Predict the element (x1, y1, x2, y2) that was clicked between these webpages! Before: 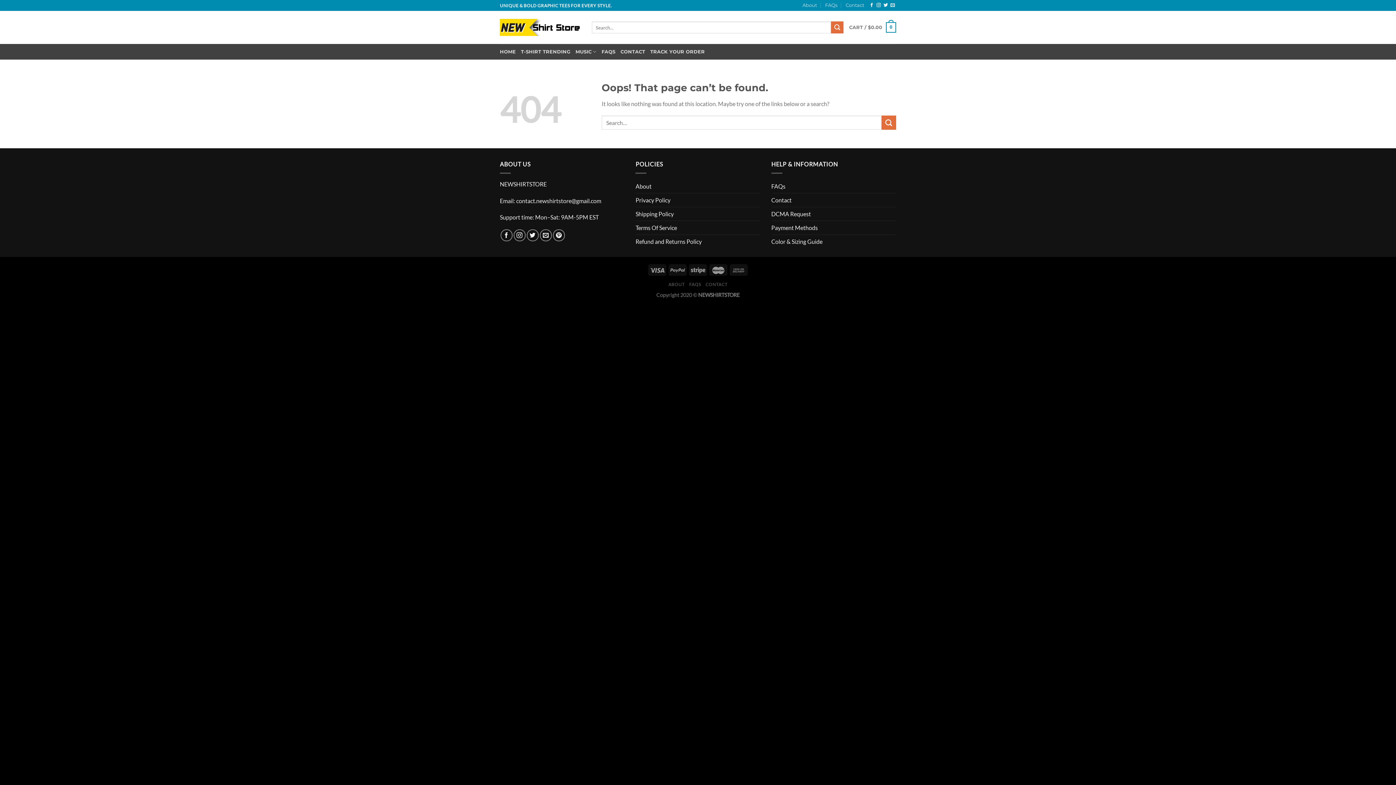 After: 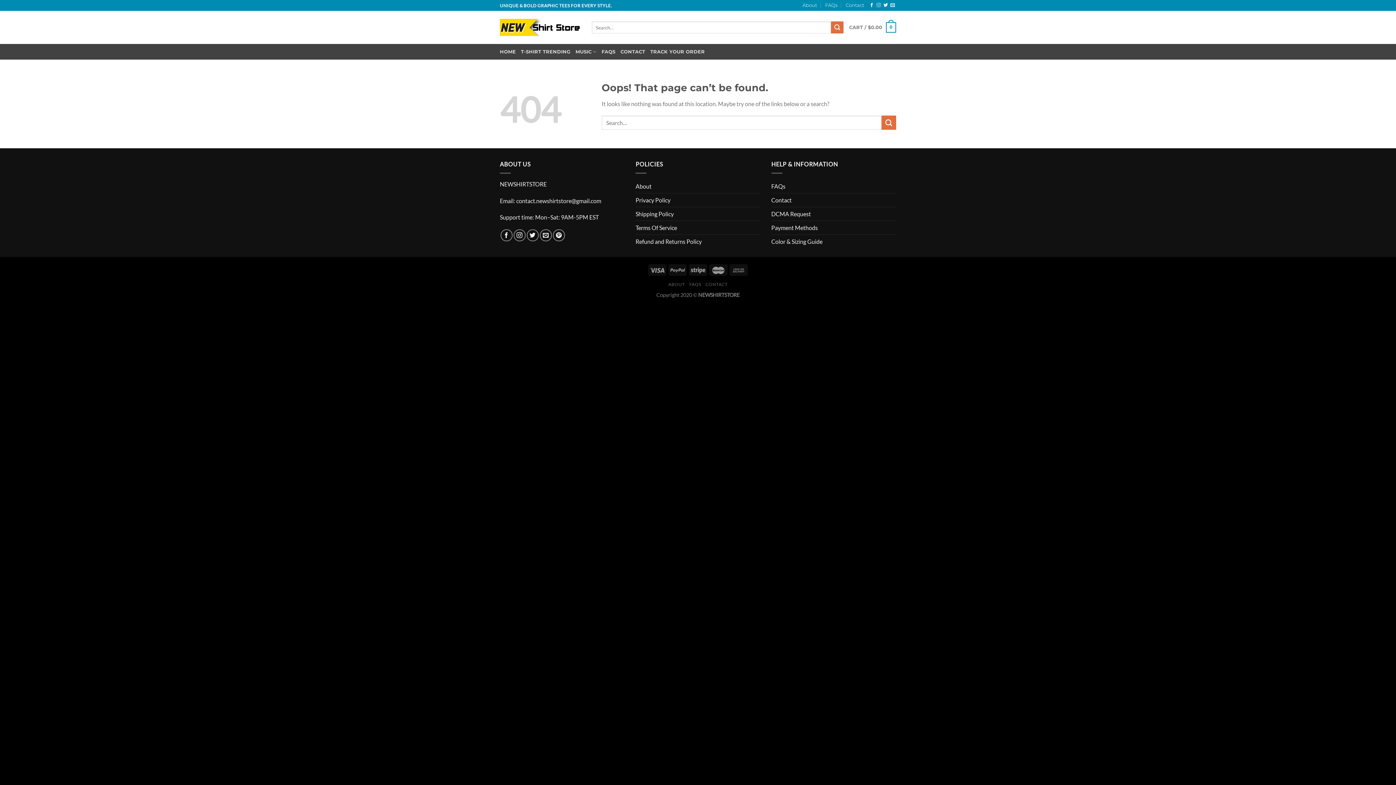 Action: bbox: (876, 3, 881, 8) label: Follow on Instagram